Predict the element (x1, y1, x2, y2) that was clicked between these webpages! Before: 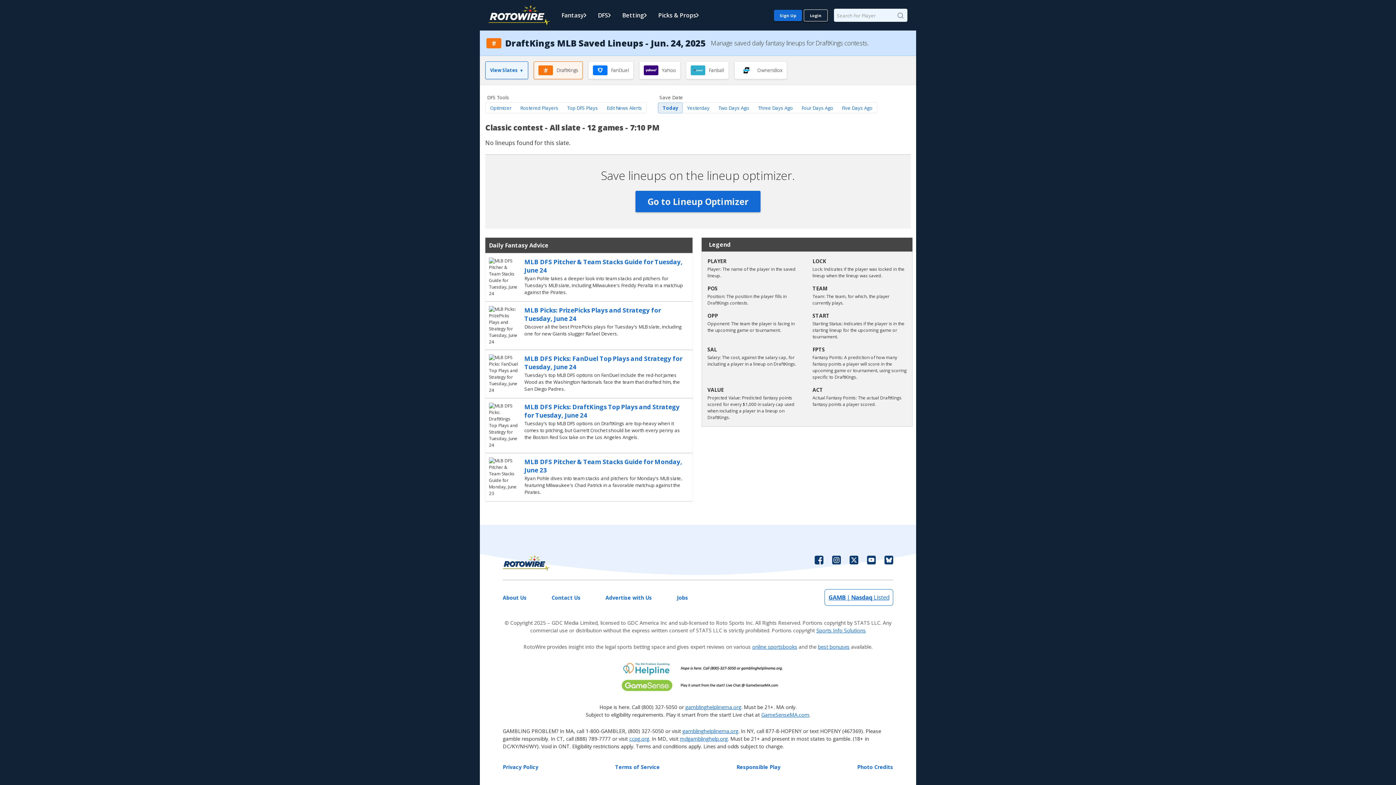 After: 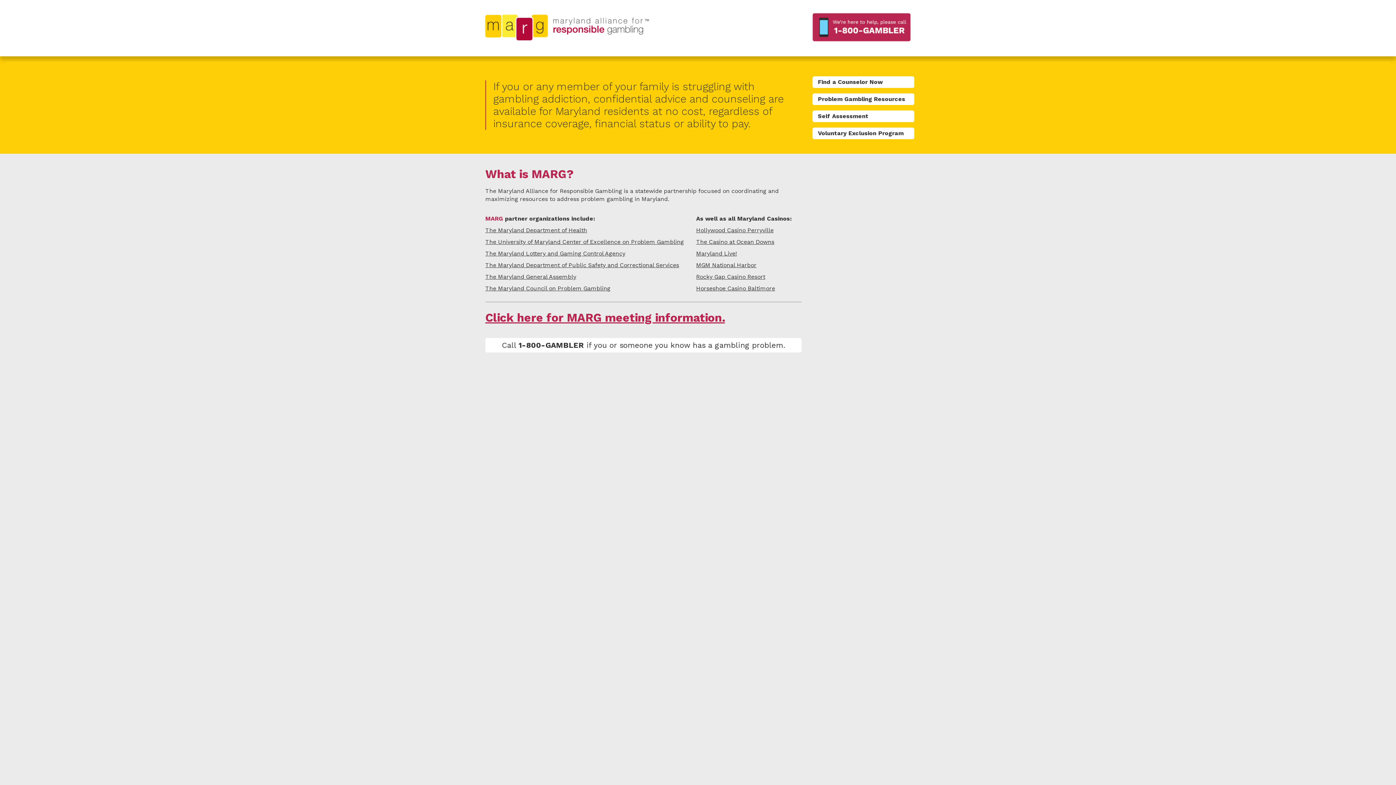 Action: bbox: (680, 735, 728, 742) label: mdgamblinghelp.org